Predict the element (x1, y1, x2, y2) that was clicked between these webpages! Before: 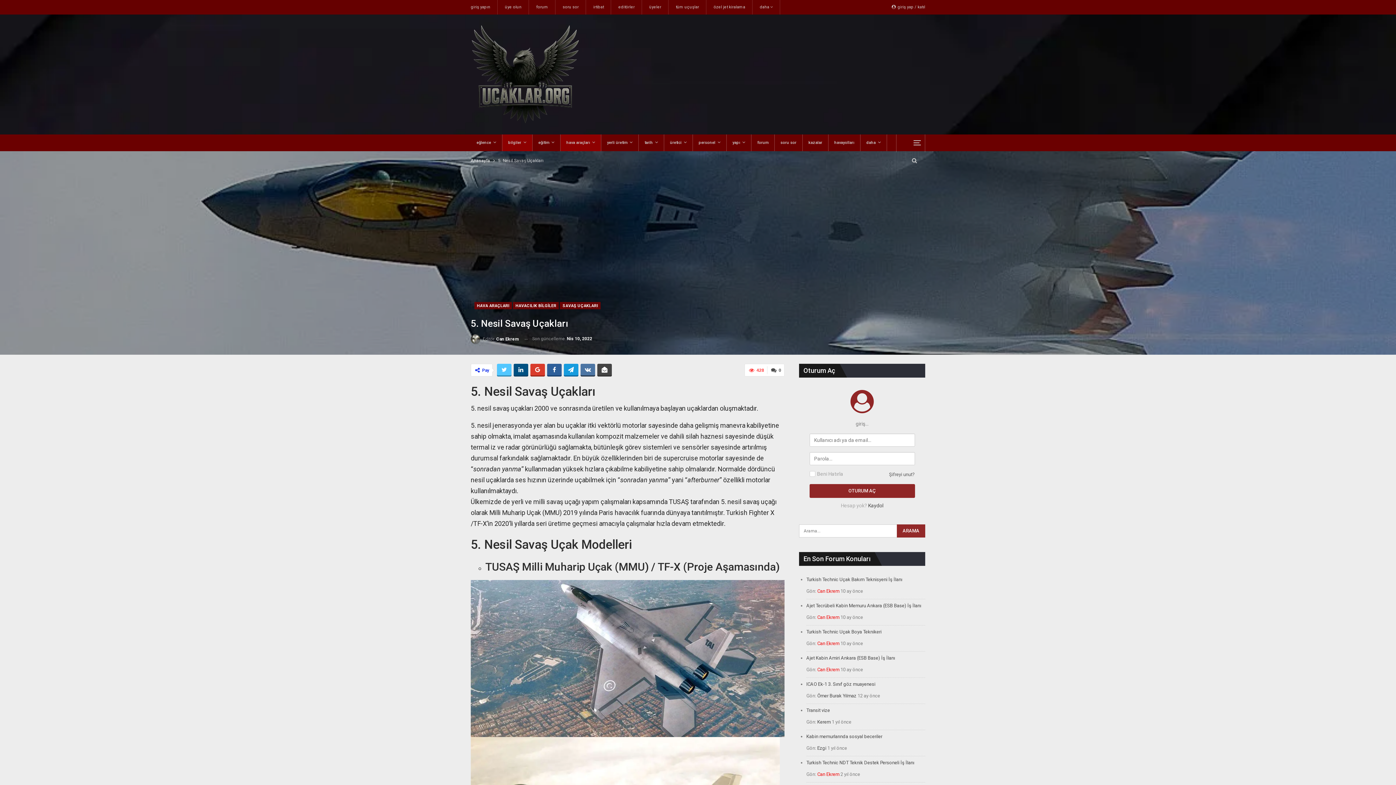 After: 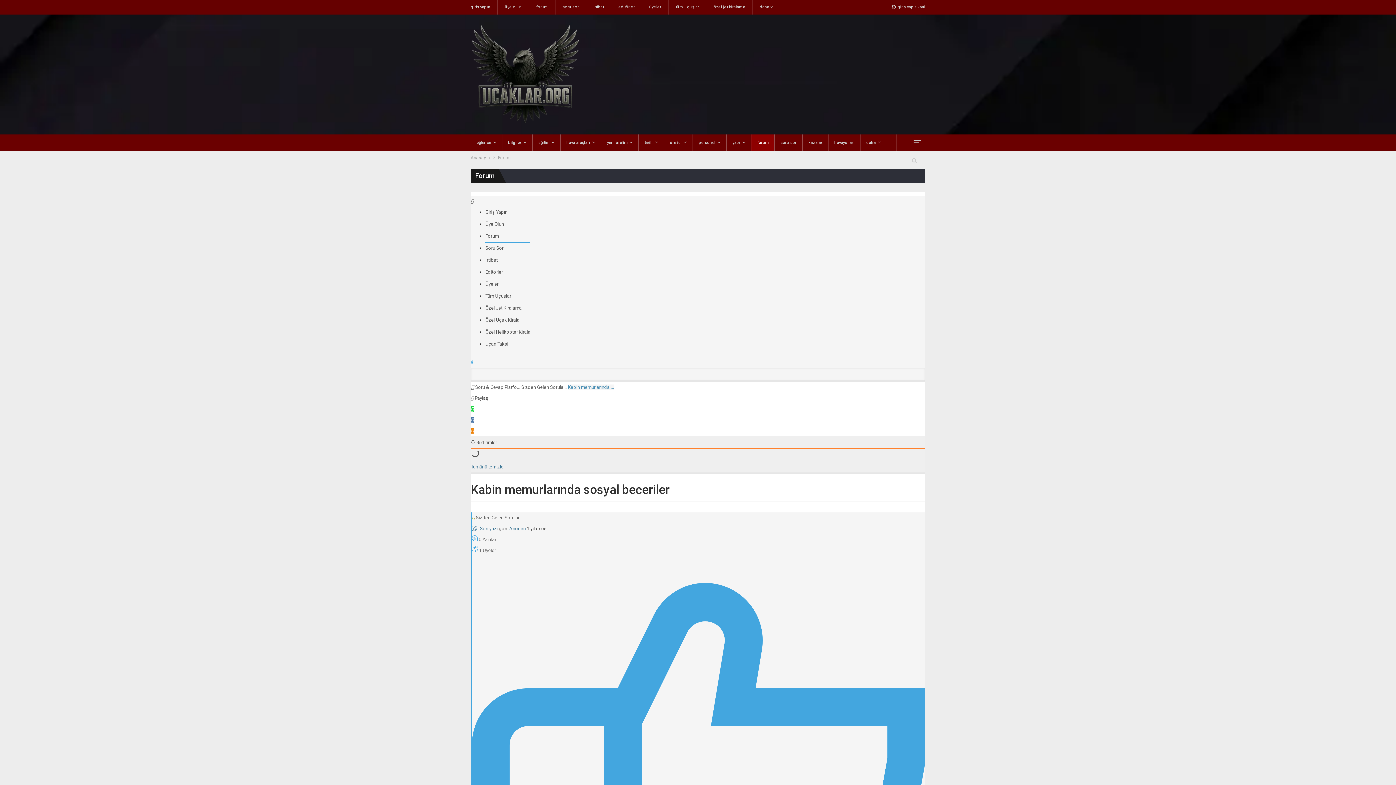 Action: bbox: (806, 734, 882, 739) label: Kabin memurlarında sosyal beceriler